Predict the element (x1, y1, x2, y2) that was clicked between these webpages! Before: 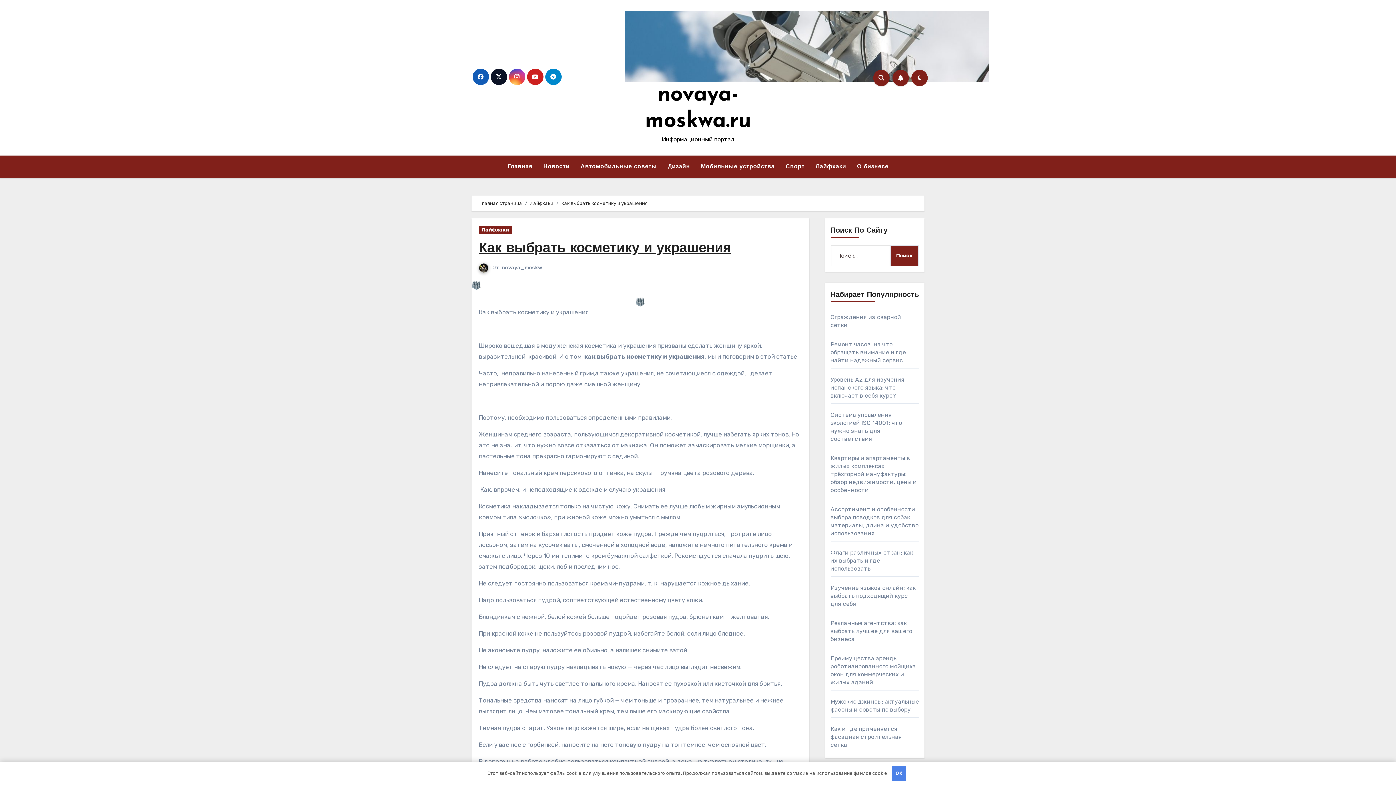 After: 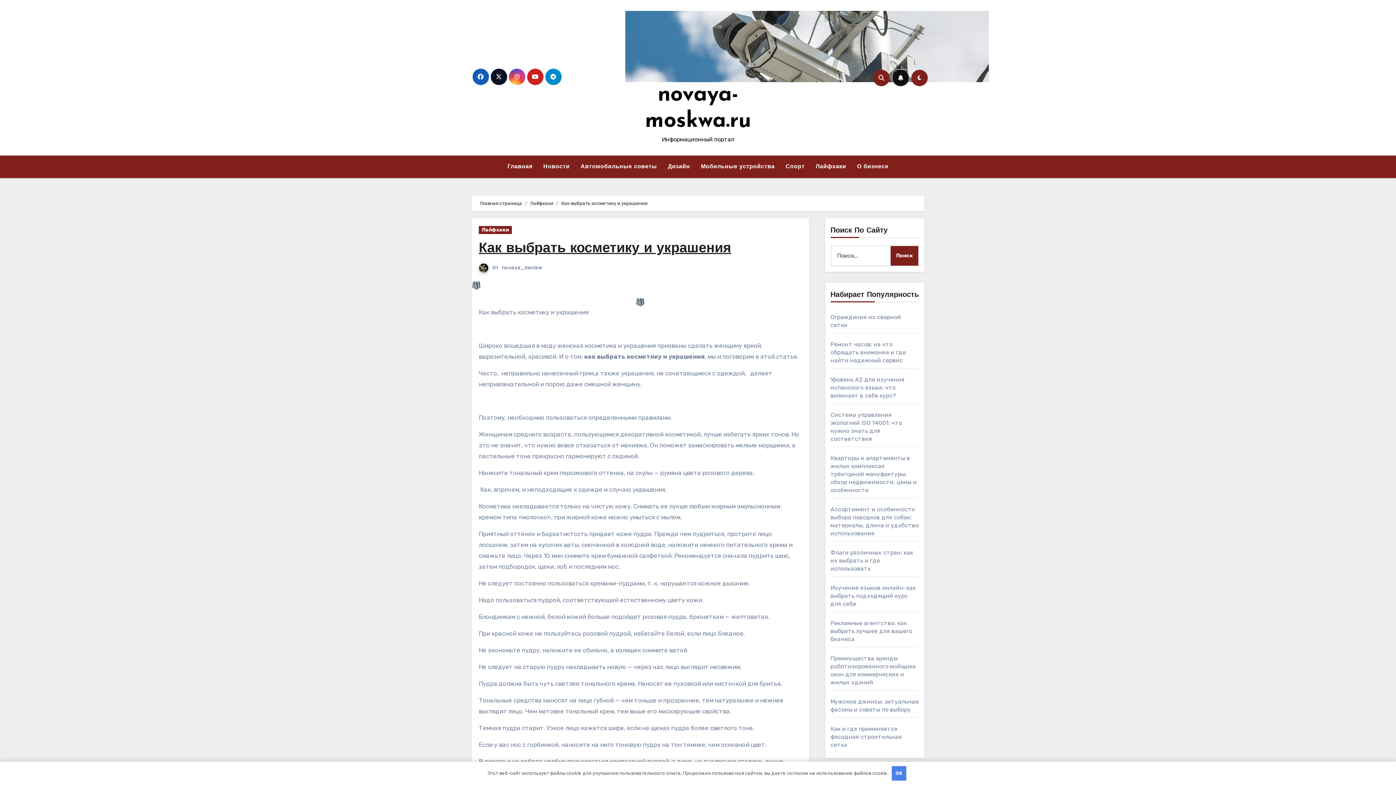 Action: bbox: (892, 69, 909, 86)